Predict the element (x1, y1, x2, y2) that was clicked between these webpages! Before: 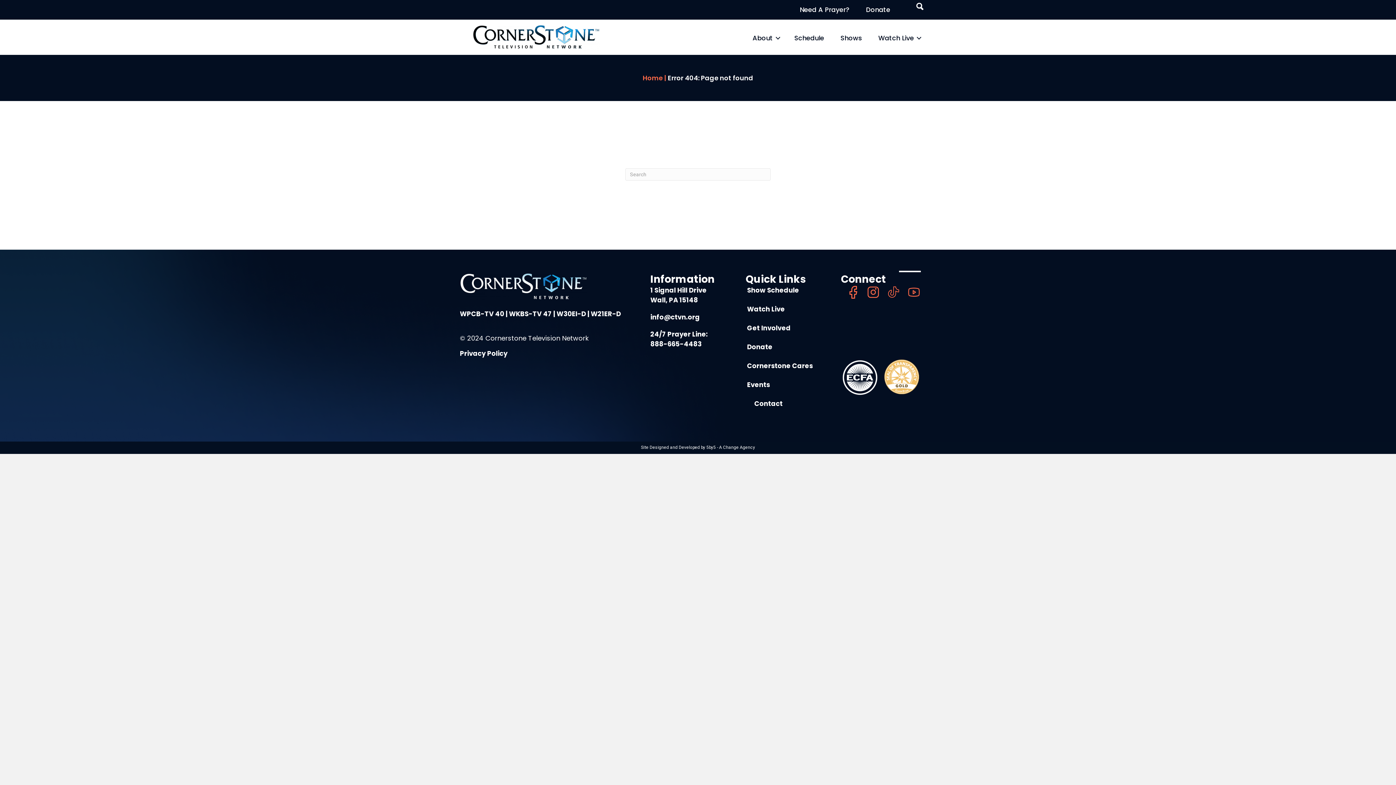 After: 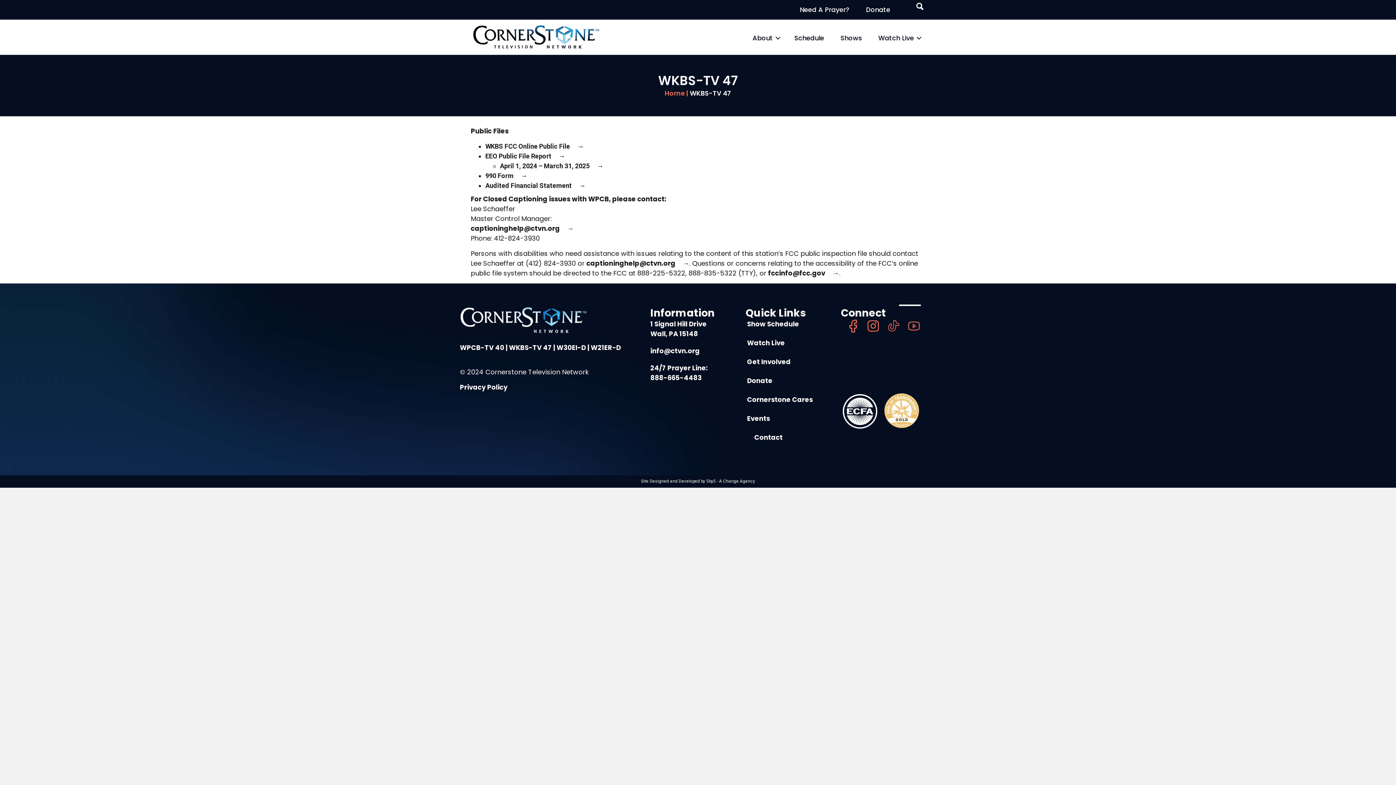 Action: bbox: (509, 309, 552, 318) label: WKBS-TV 47